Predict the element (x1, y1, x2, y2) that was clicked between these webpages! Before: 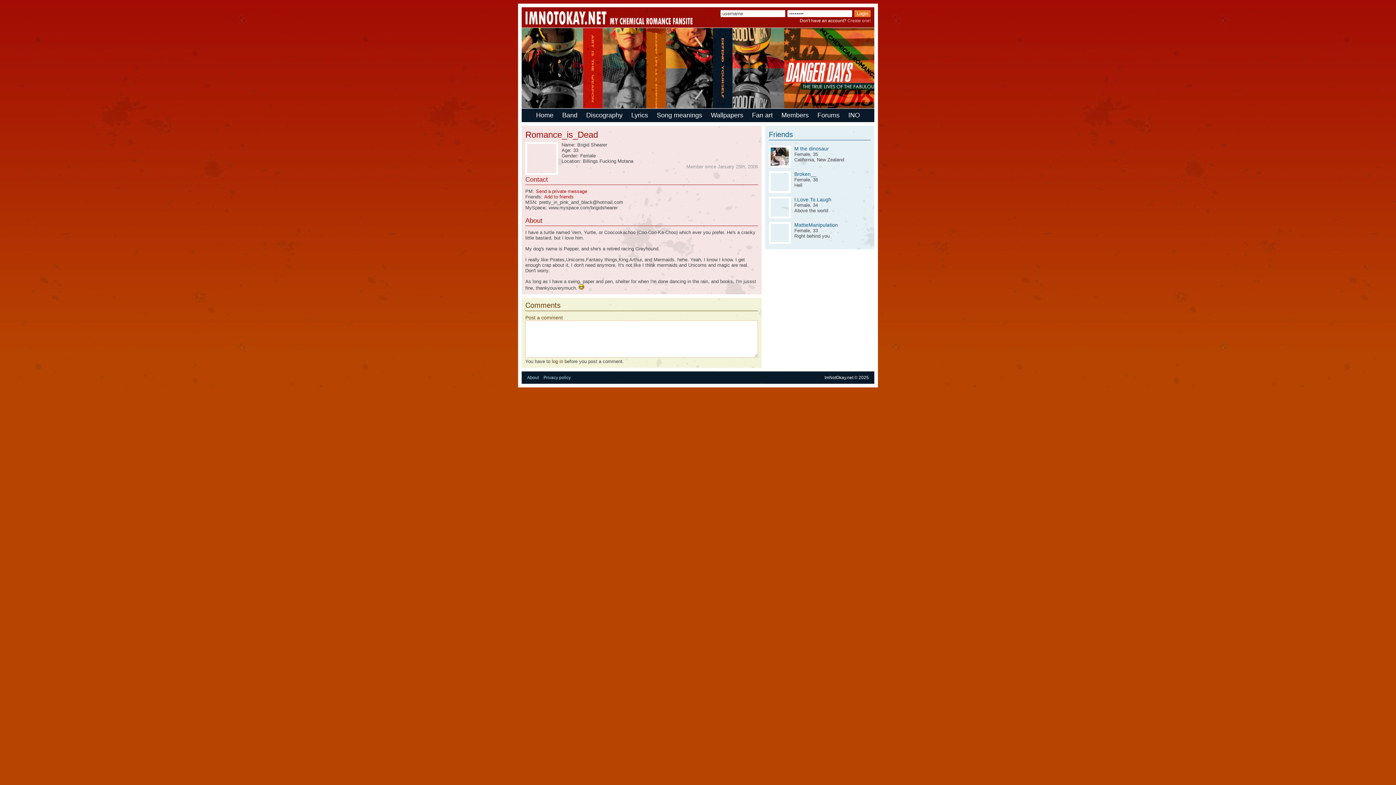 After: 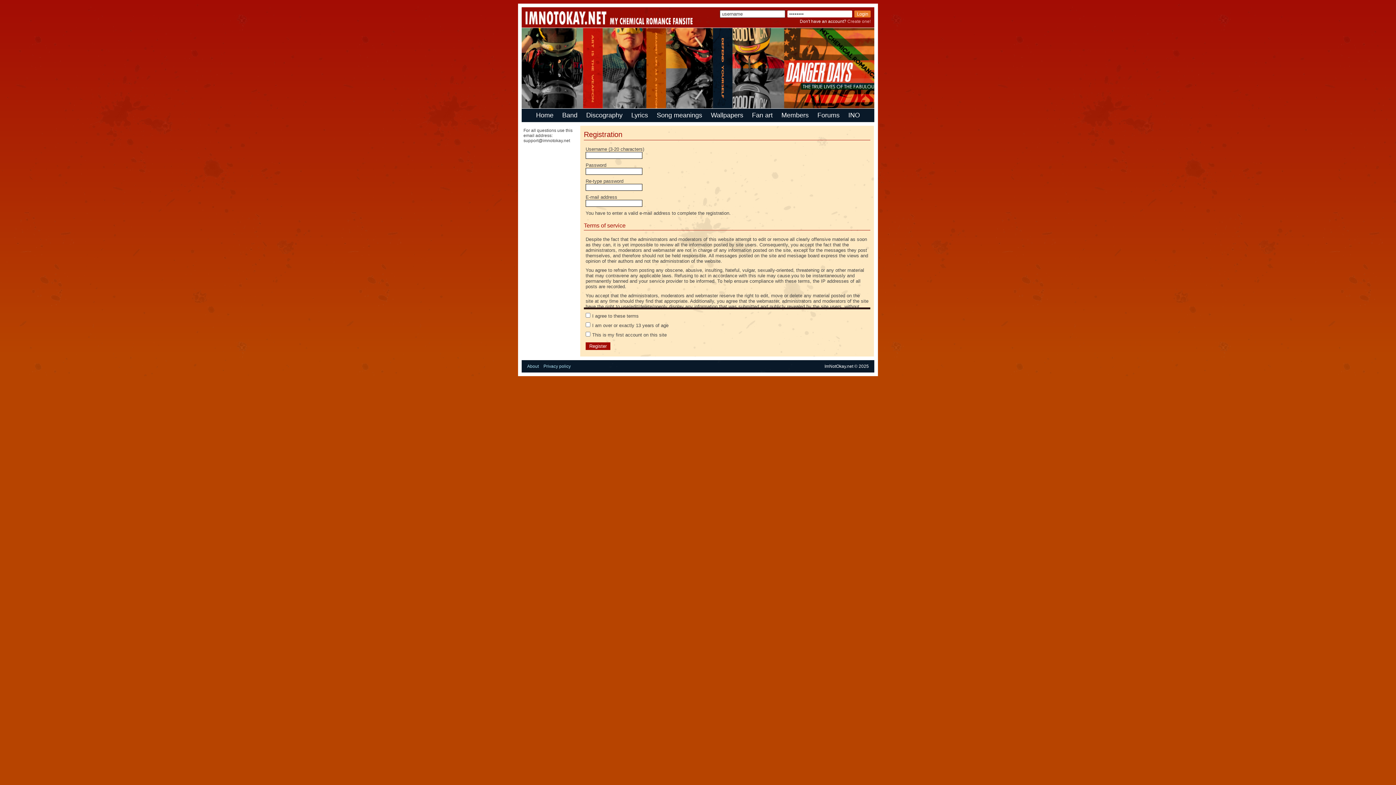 Action: bbox: (847, 18, 870, 23) label: Create one!